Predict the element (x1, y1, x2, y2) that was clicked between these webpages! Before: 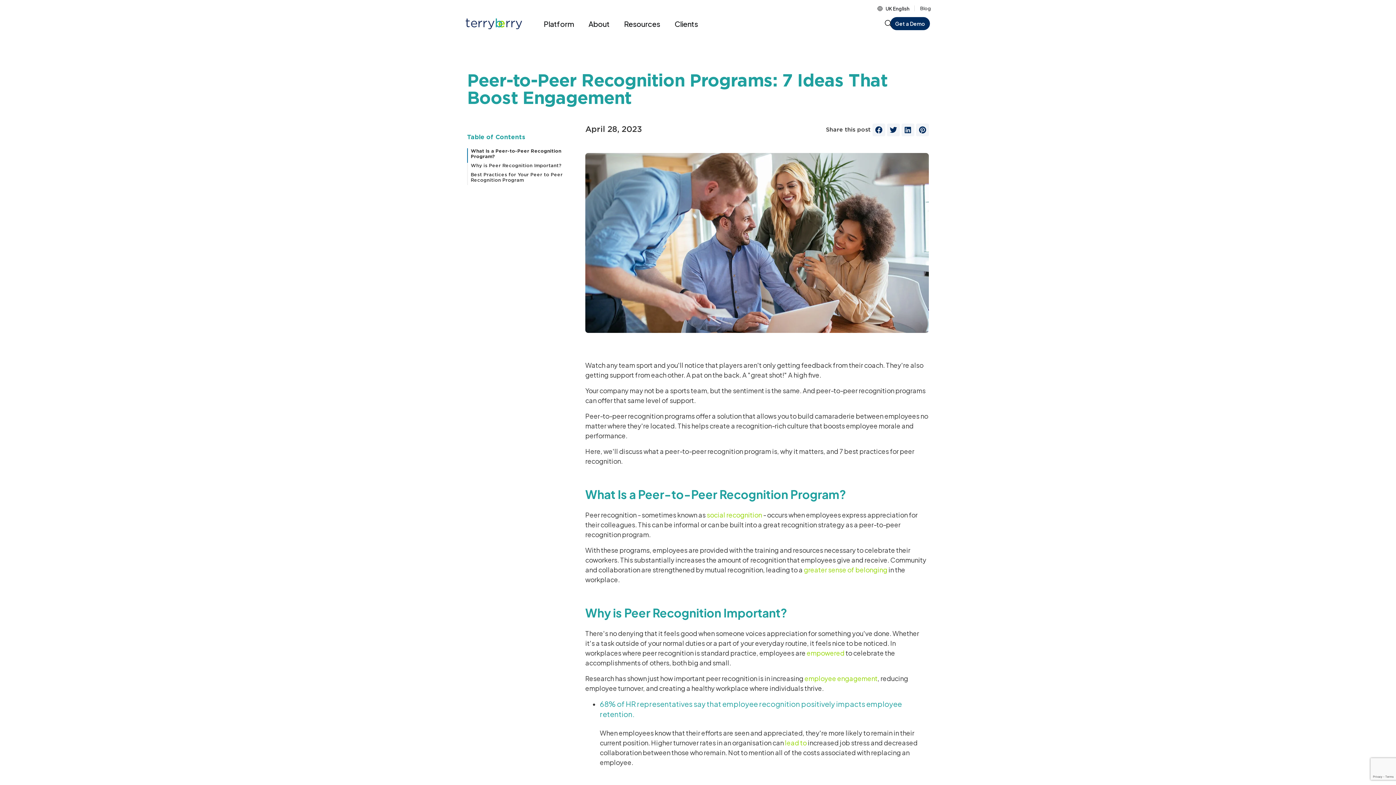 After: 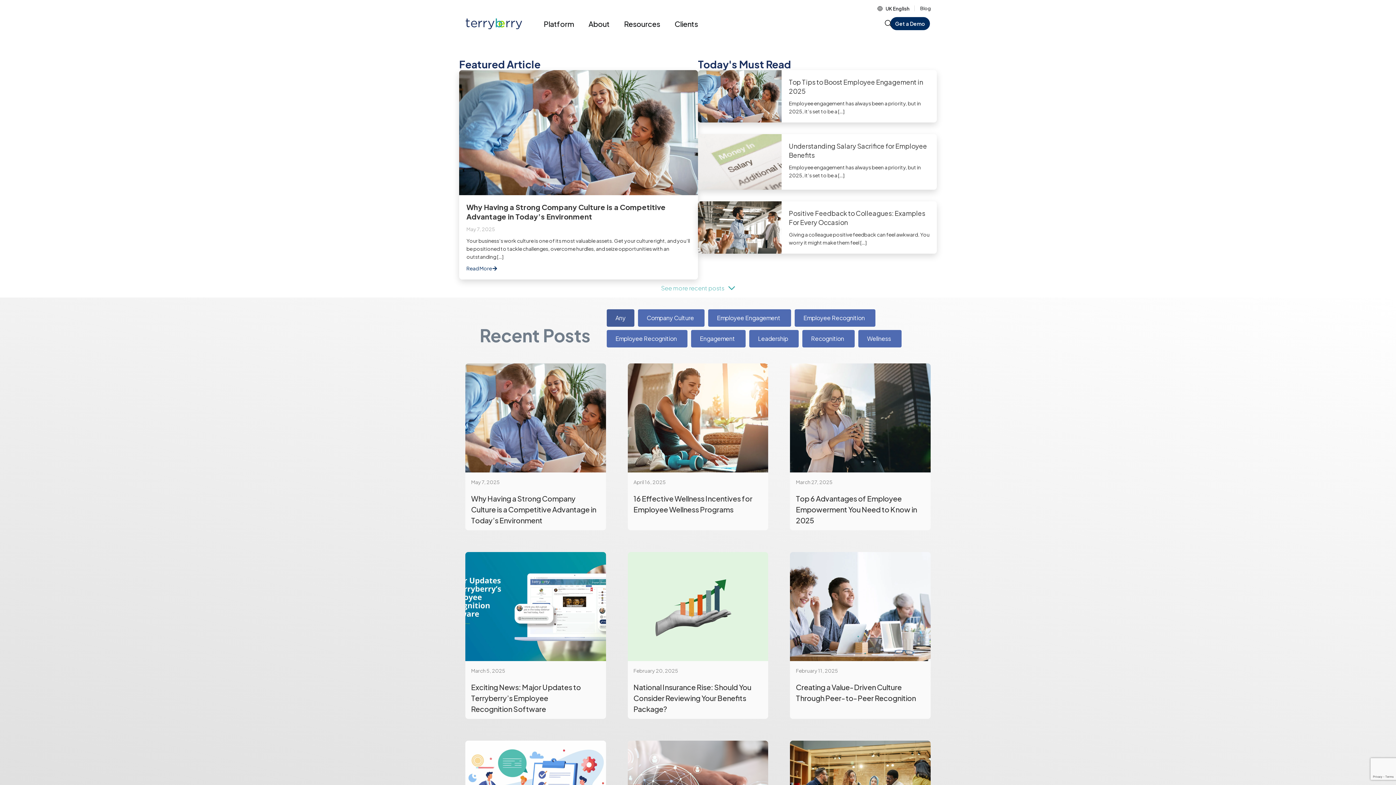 Action: bbox: (915, 5, 936, 11) label: Blog